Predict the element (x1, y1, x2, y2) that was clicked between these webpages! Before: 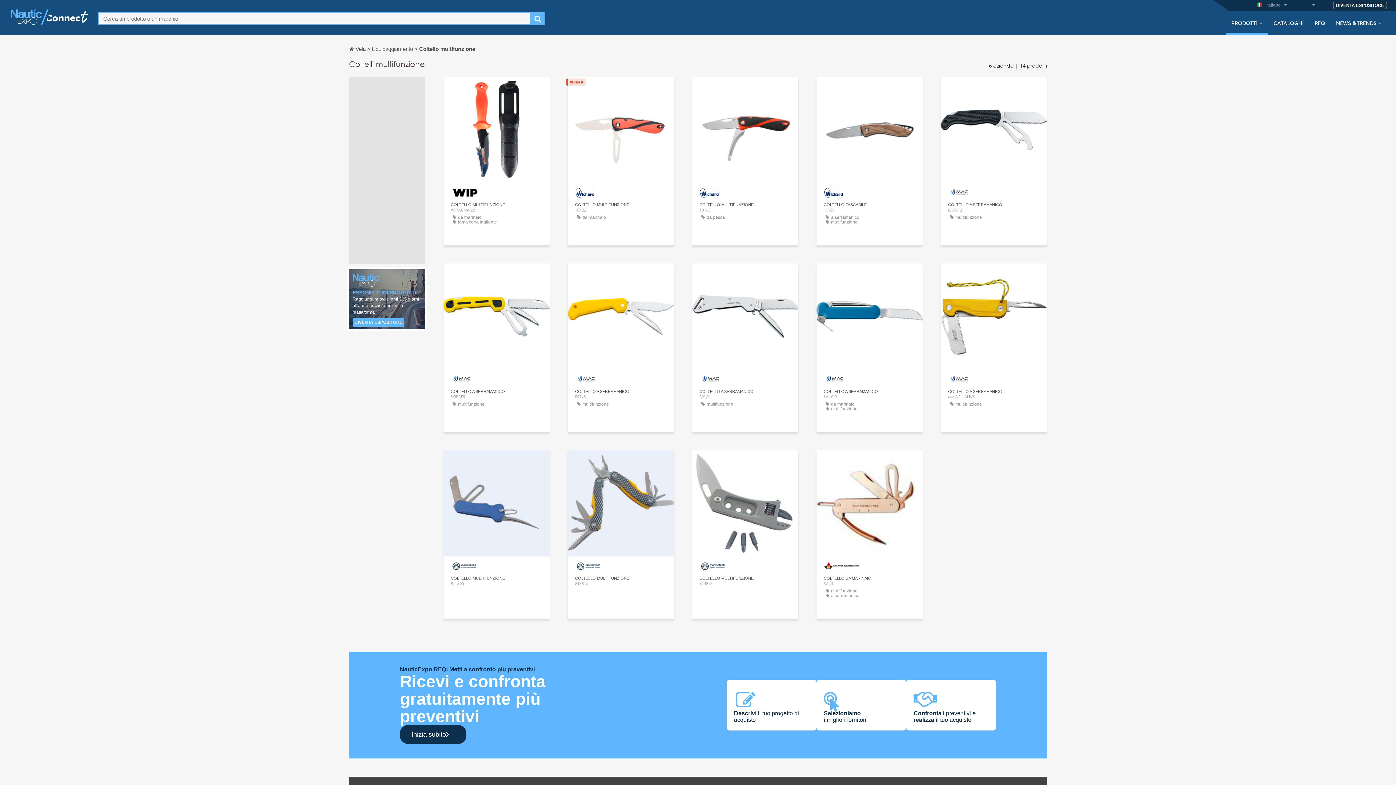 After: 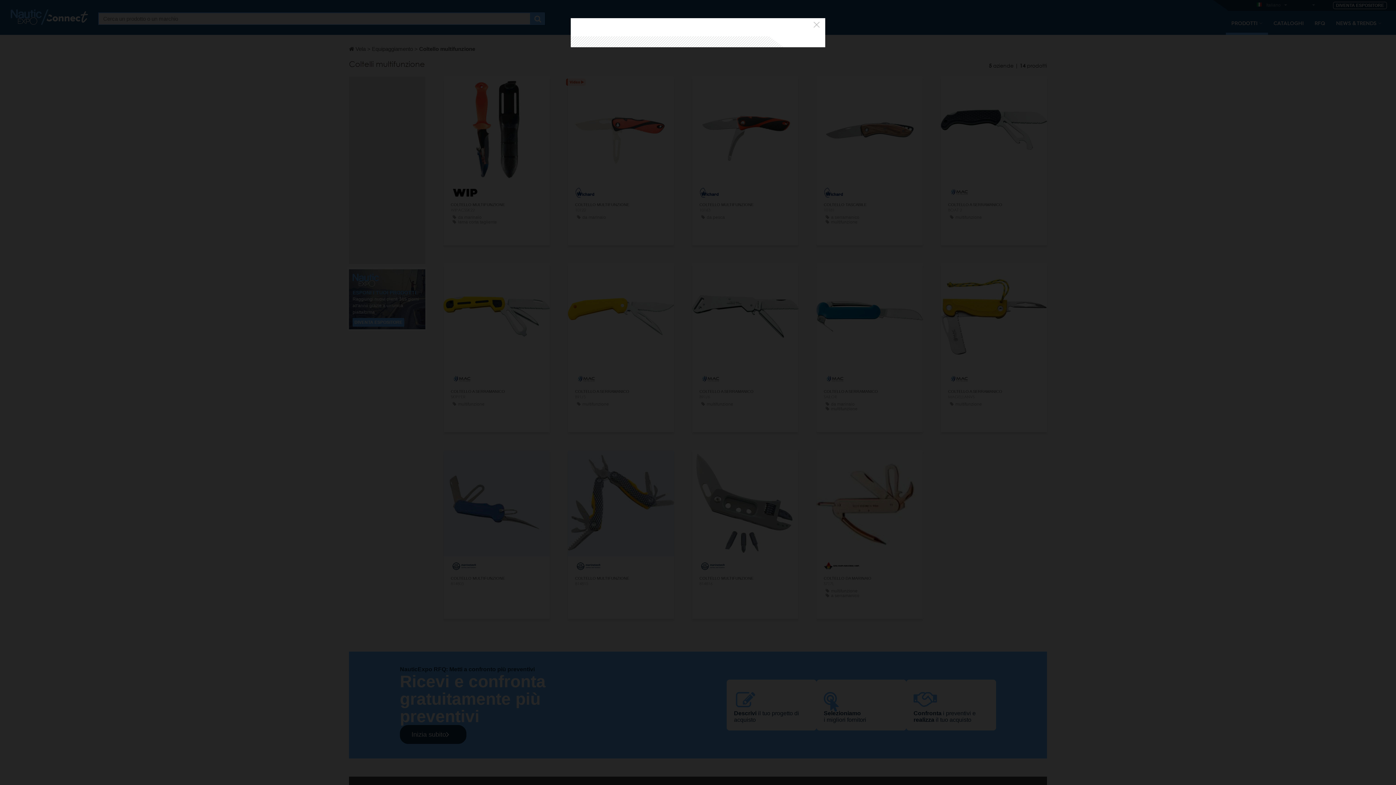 Action: bbox: (978, 270, 1009, 281) label: CONTATTACI